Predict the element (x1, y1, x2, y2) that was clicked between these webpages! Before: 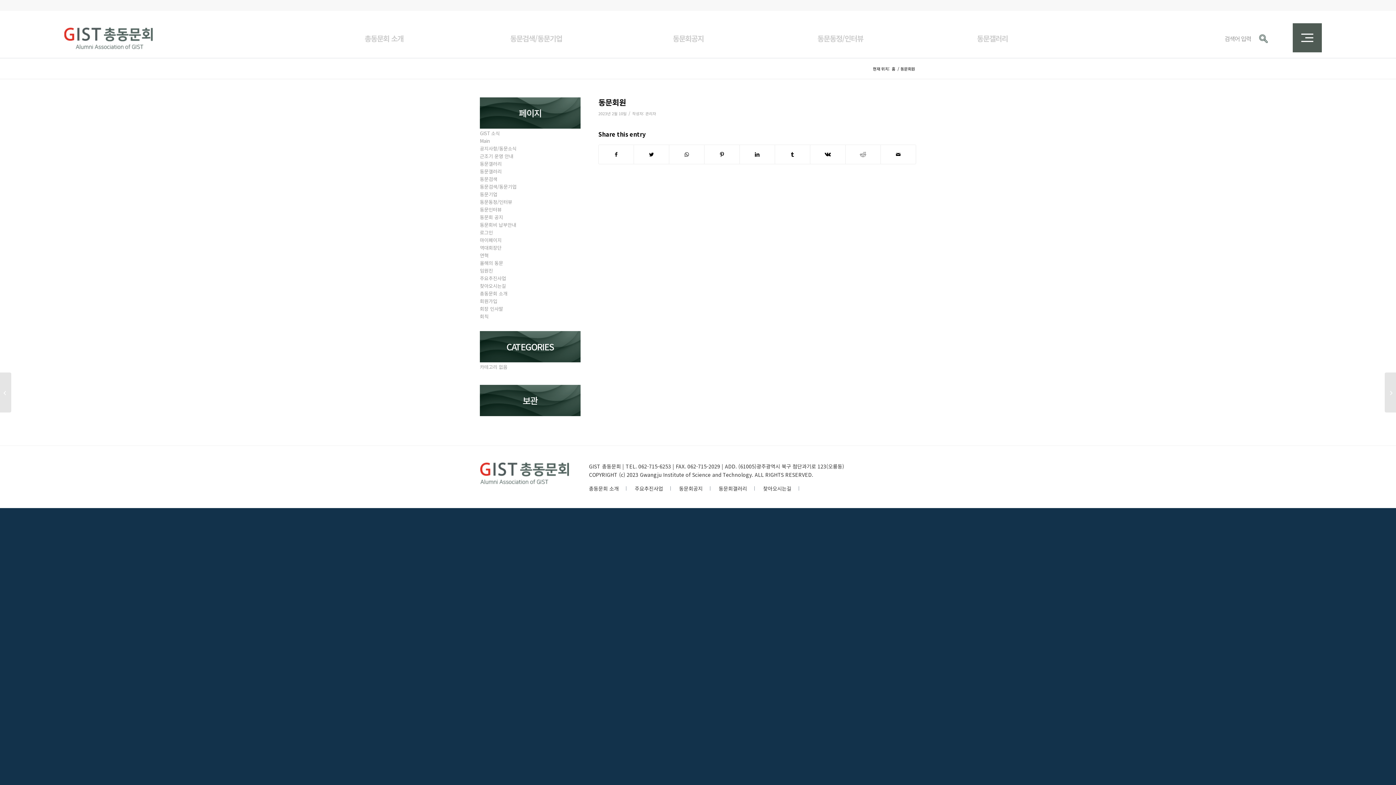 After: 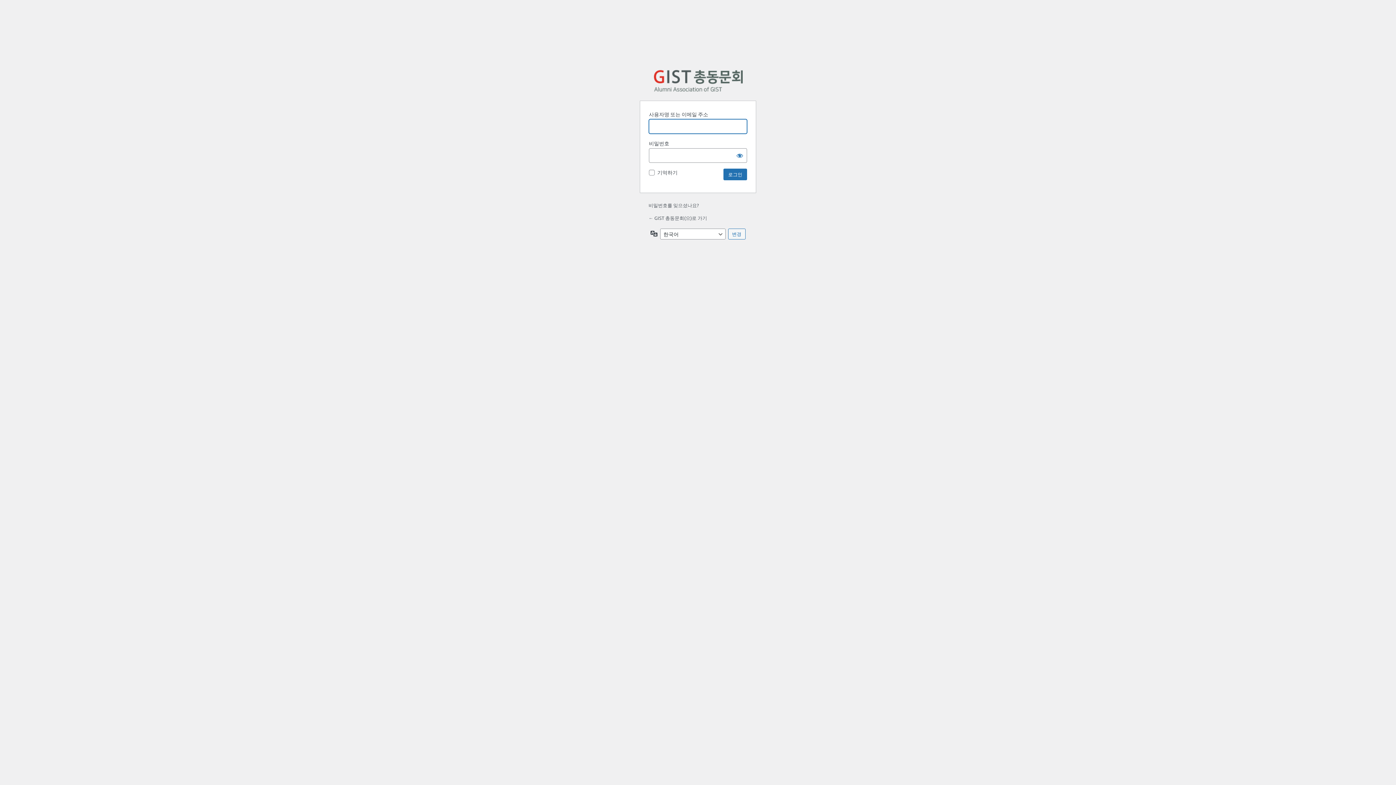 Action: bbox: (480, 229, 493, 236) label: 로그인